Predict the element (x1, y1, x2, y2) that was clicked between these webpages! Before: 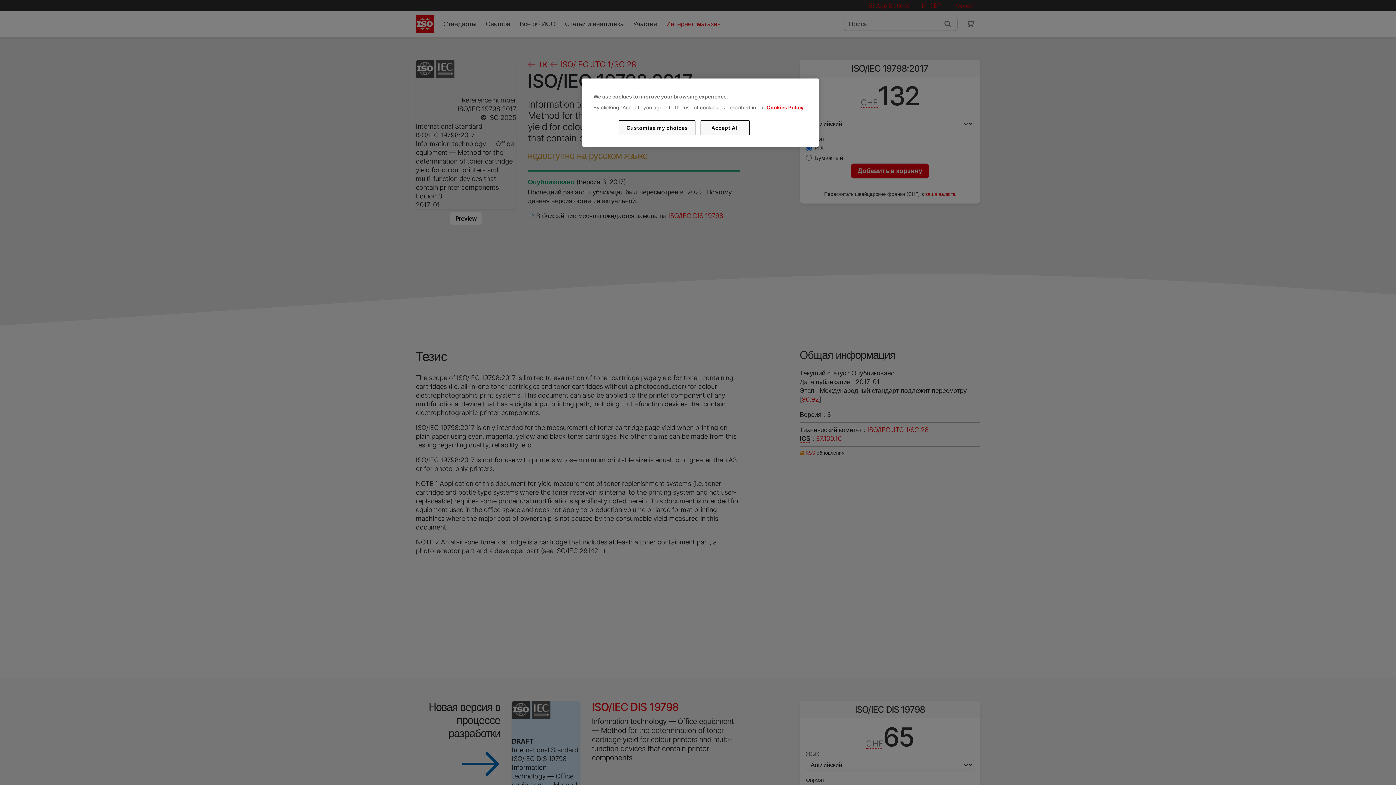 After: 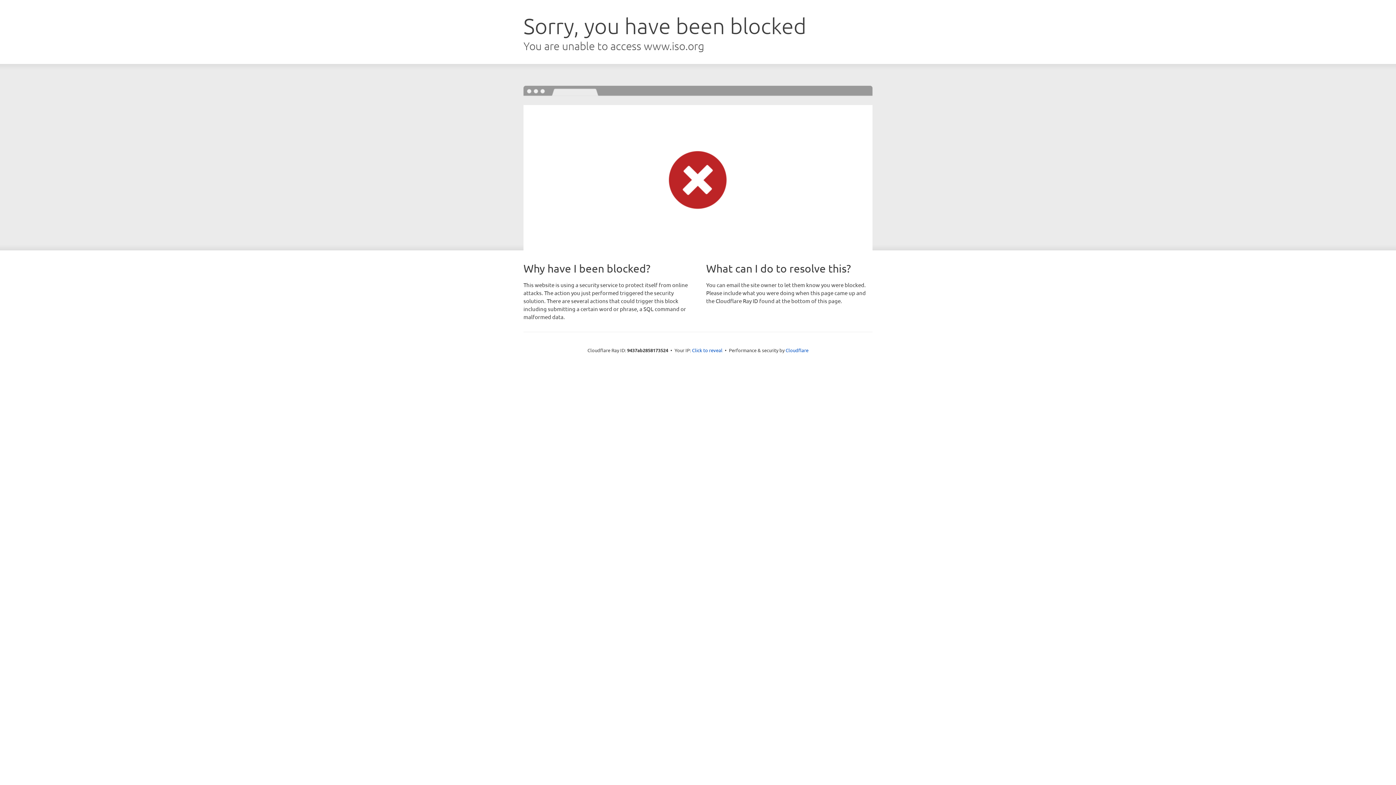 Action: label: Cookies Policy bbox: (766, 104, 803, 110)